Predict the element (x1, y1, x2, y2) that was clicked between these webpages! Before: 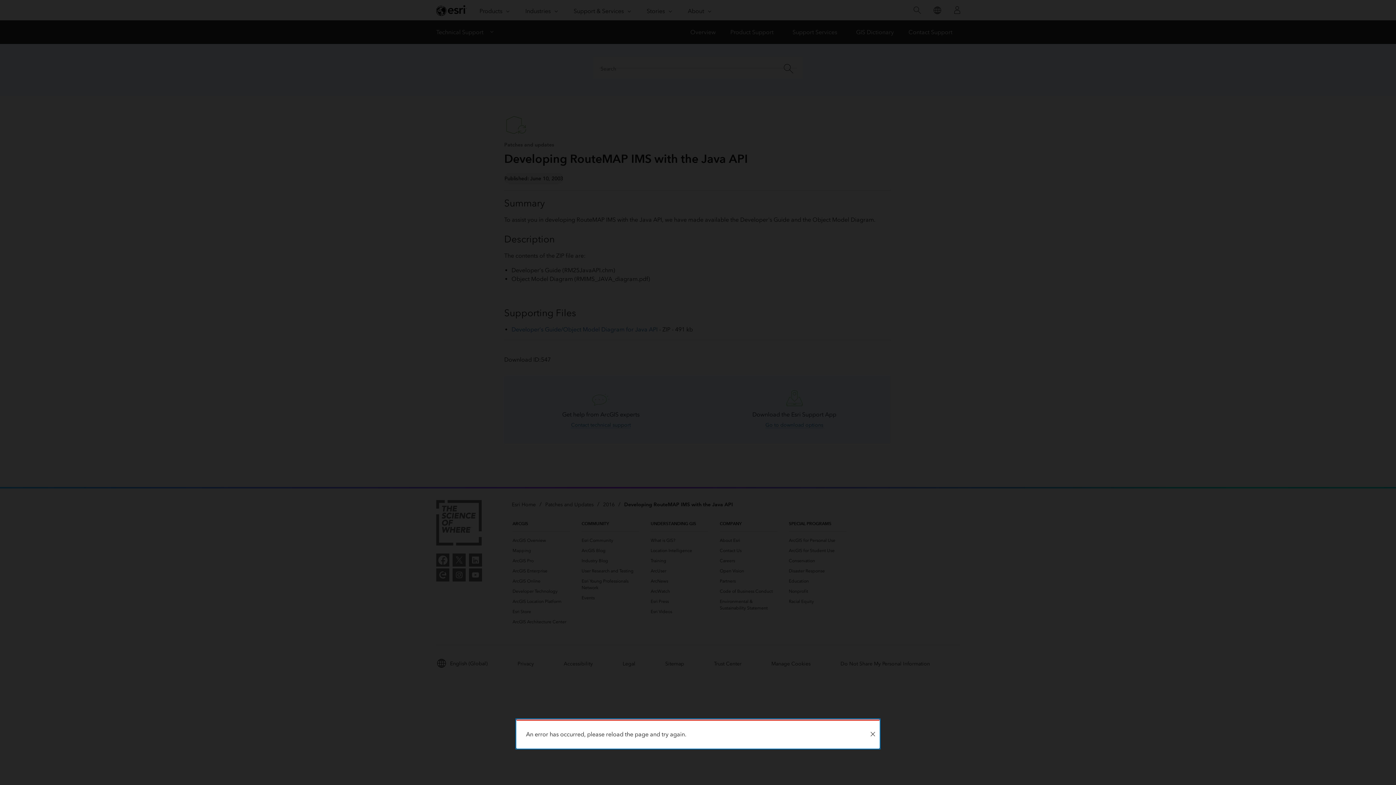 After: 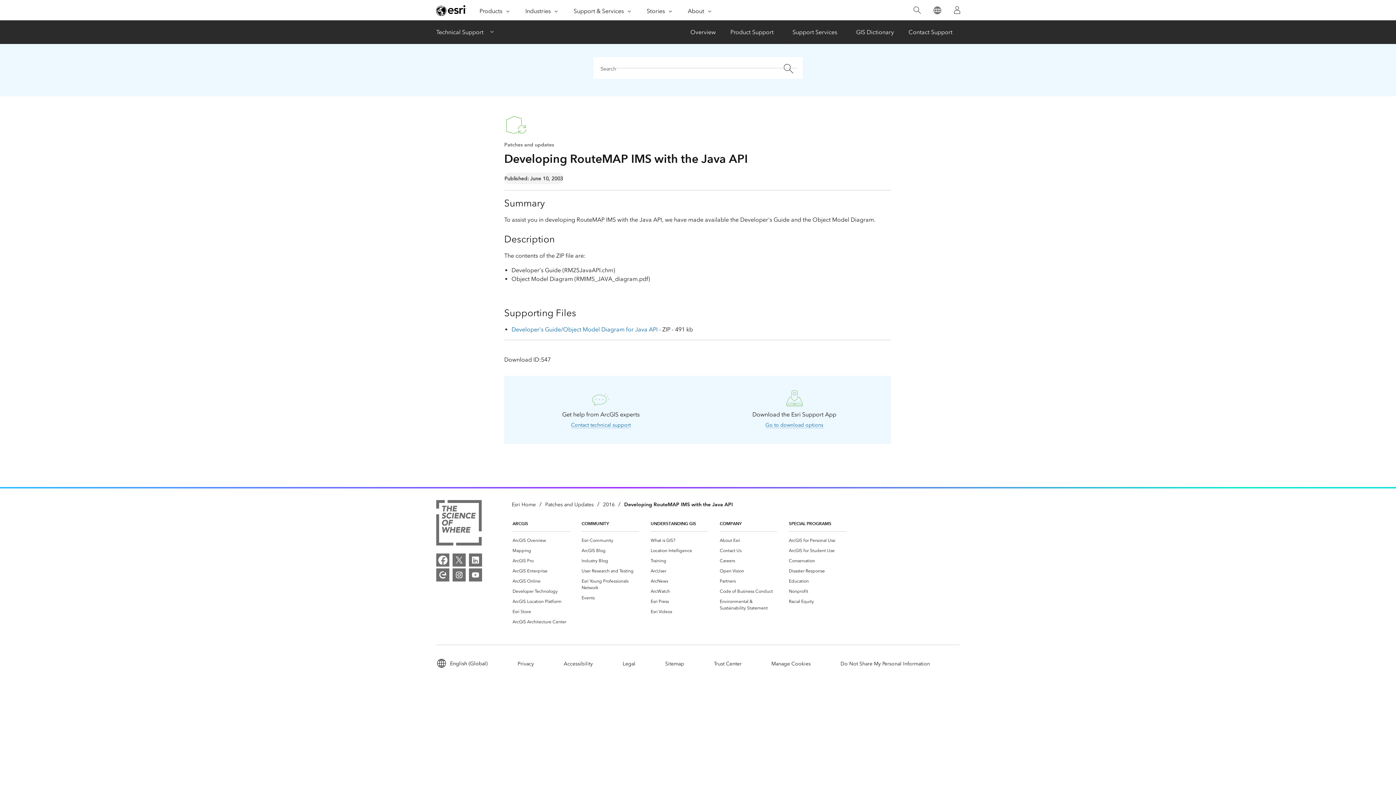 Action: label: Close bbox: (866, 721, 879, 748)